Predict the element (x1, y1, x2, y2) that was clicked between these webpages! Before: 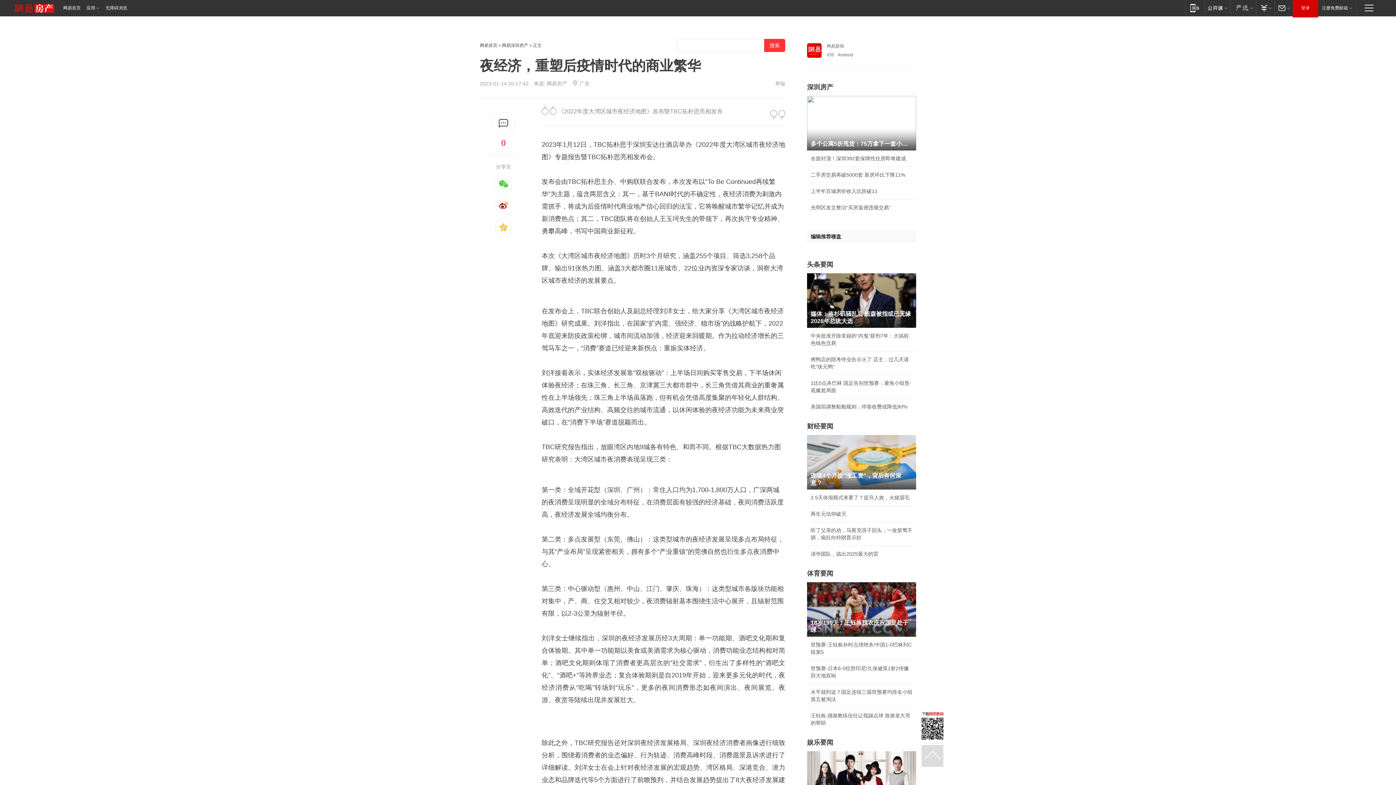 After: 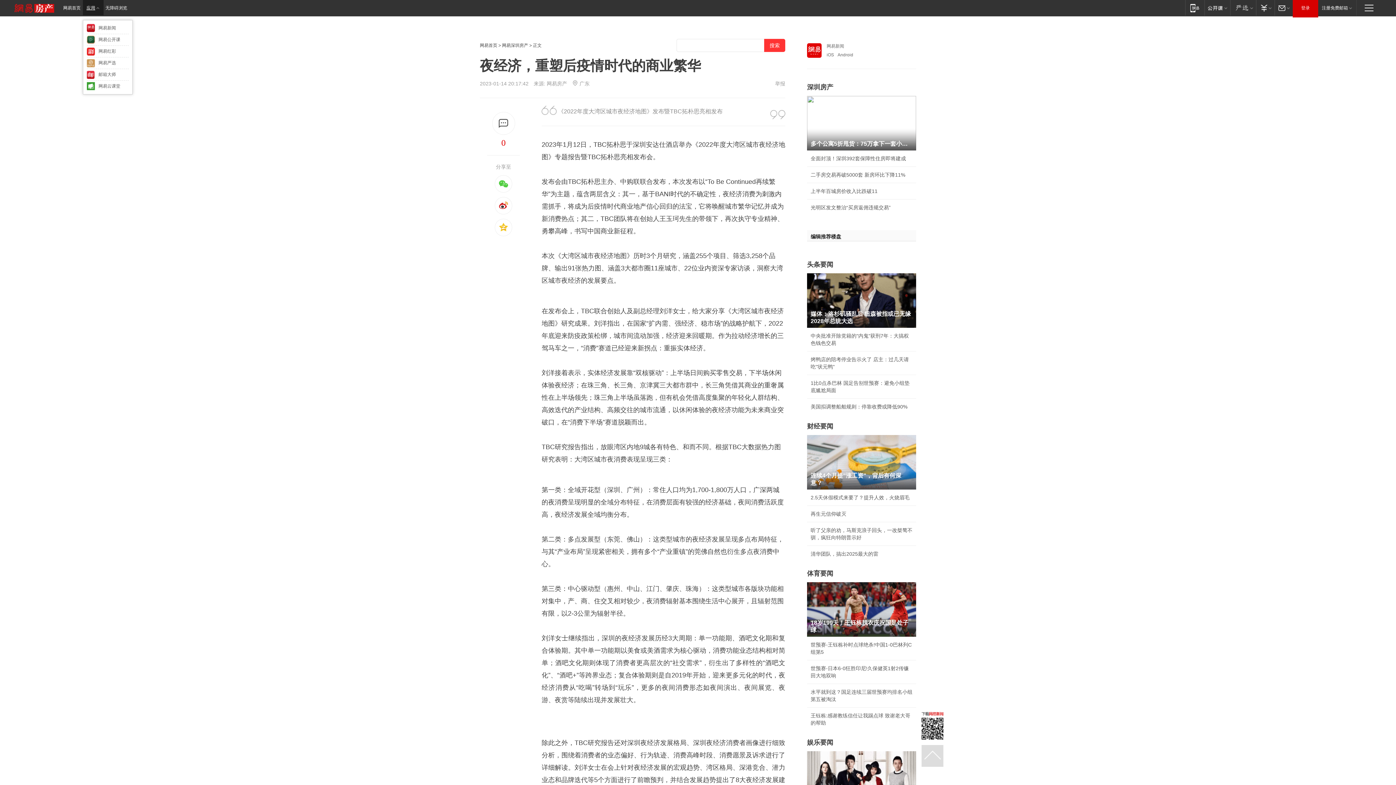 Action: label: 应用 bbox: (82, 0, 103, 15)